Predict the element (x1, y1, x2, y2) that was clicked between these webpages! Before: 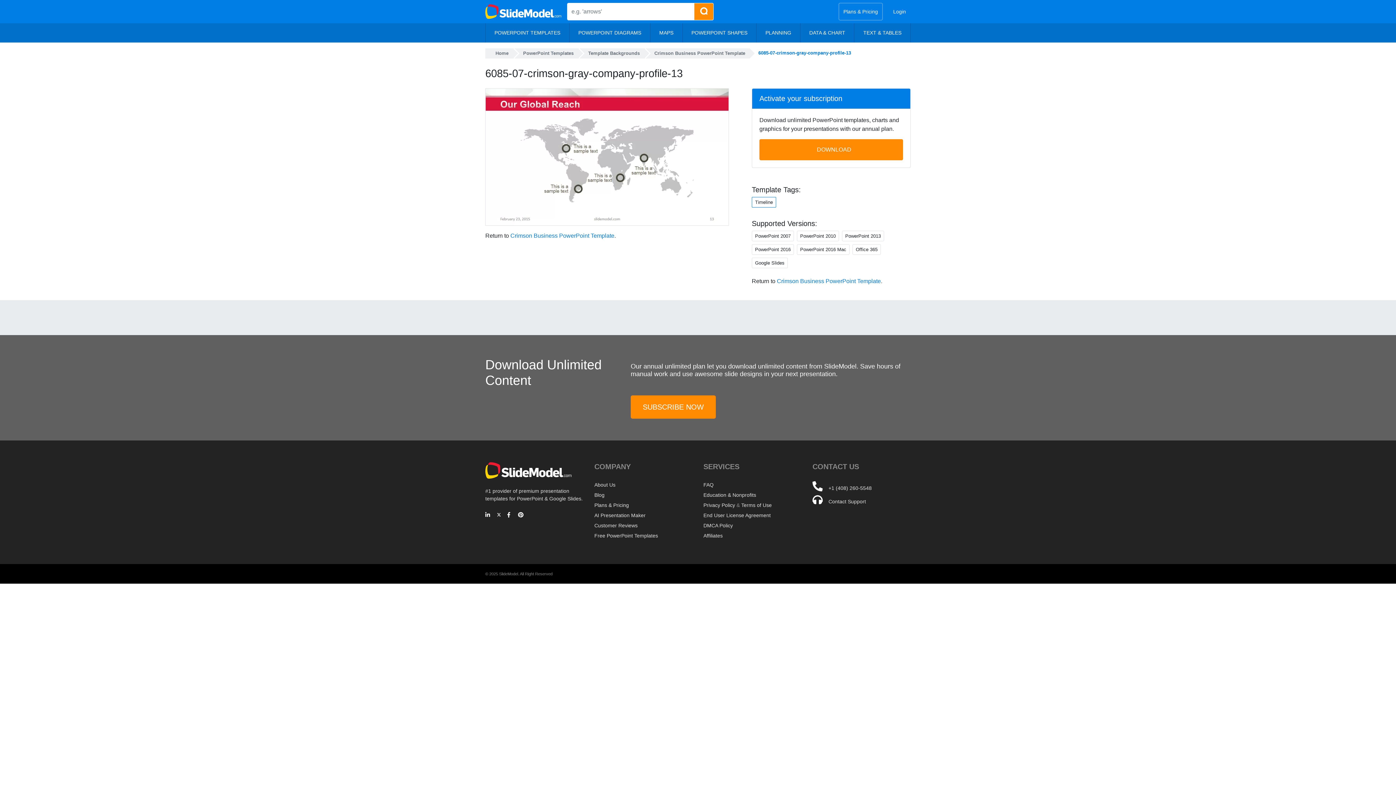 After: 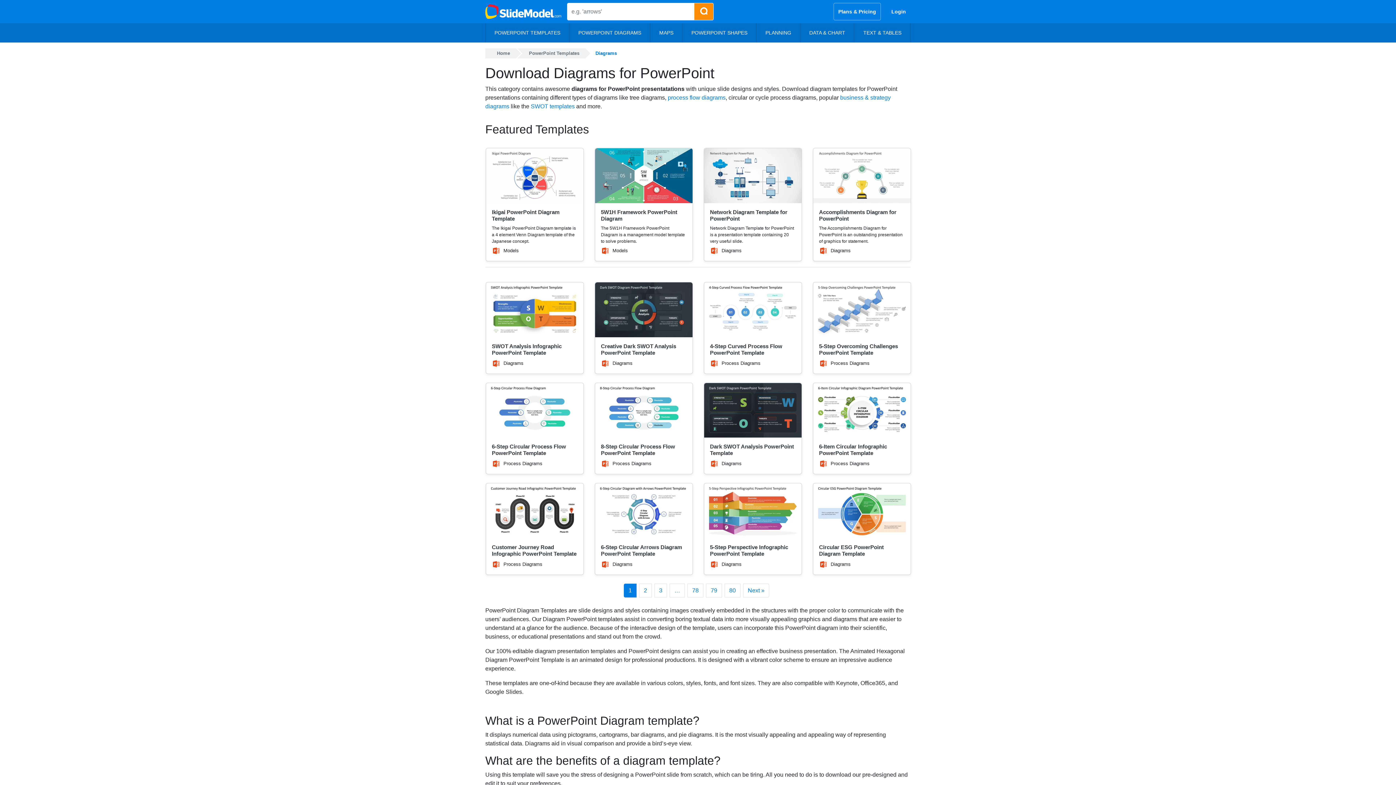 Action: label: POWERPOINT DIAGRAMS bbox: (569, 23, 650, 42)